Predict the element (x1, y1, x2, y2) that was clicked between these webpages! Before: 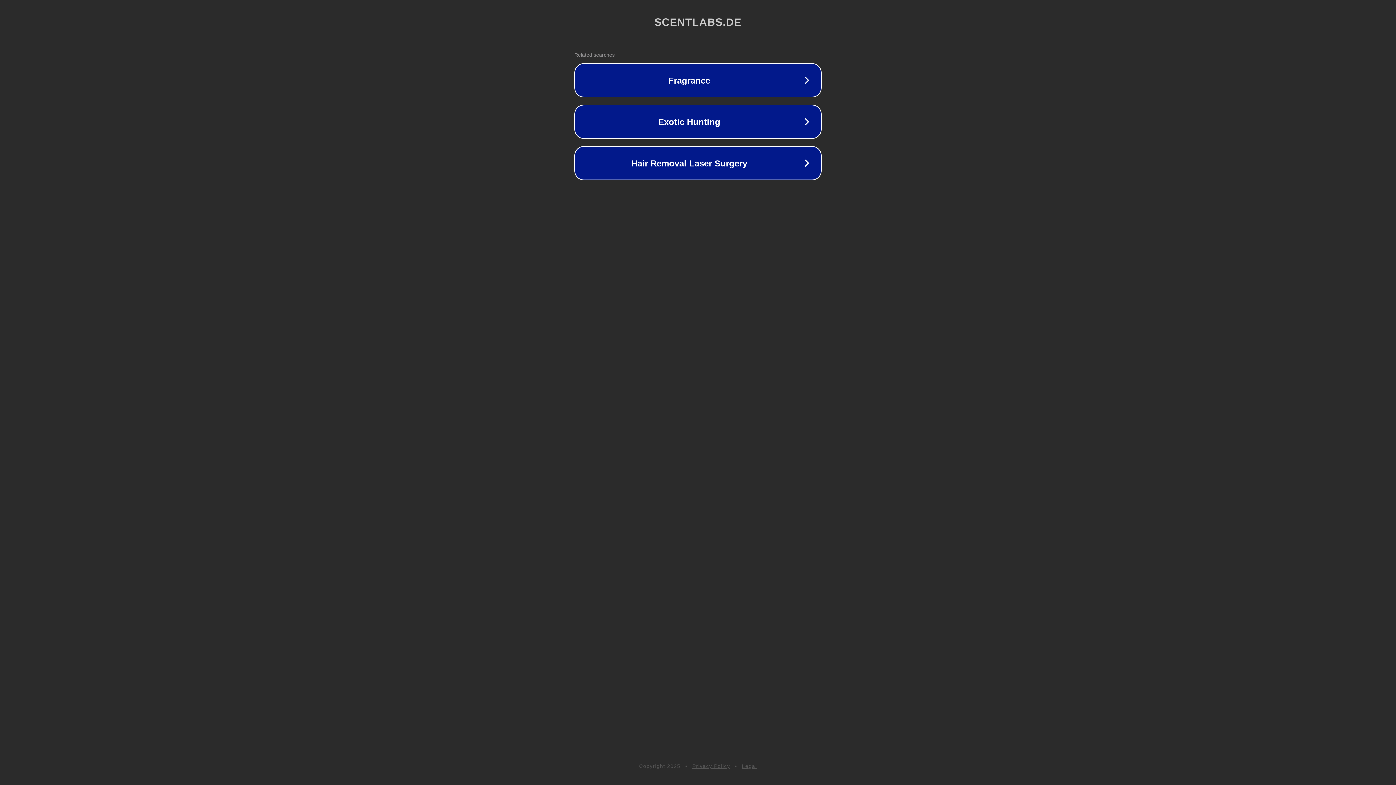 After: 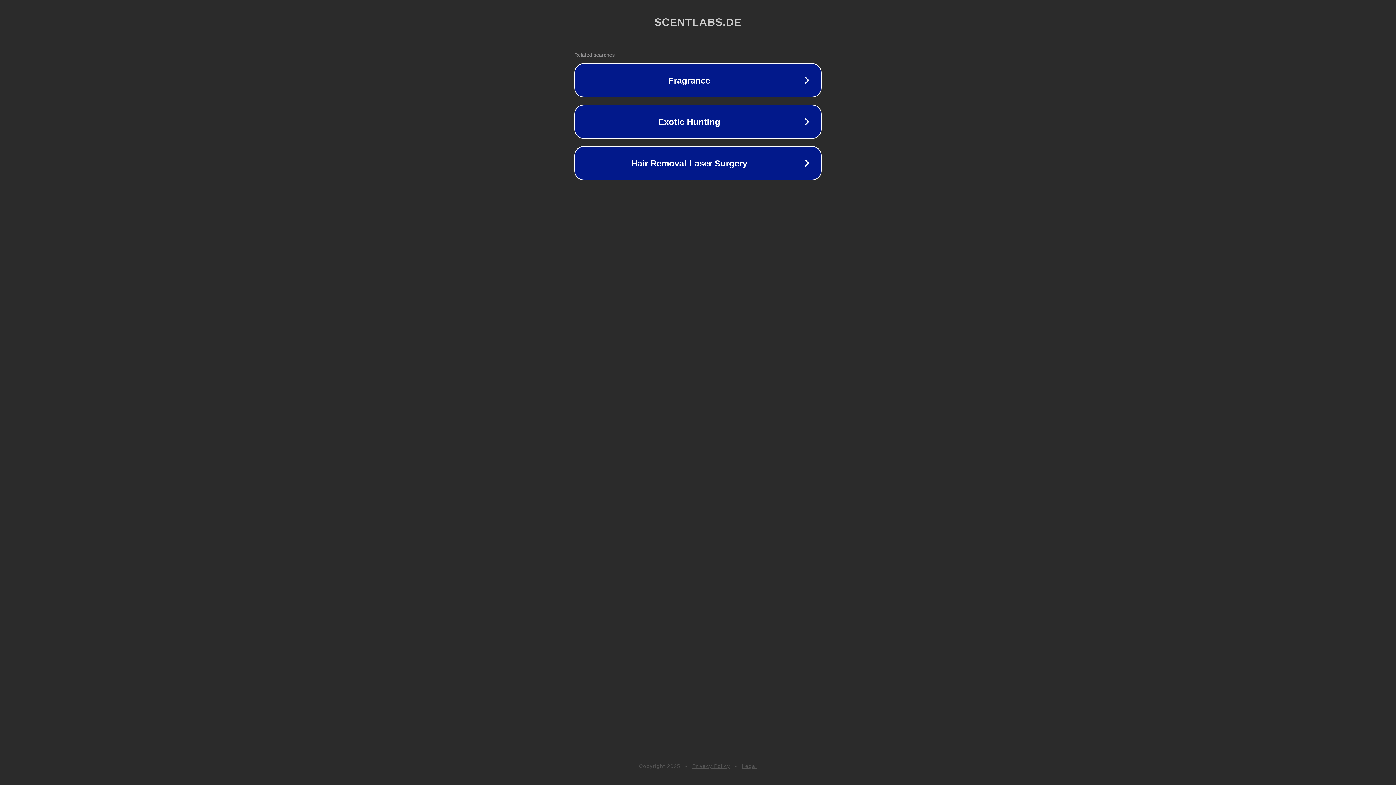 Action: bbox: (692, 763, 730, 769) label: Privacy Policy